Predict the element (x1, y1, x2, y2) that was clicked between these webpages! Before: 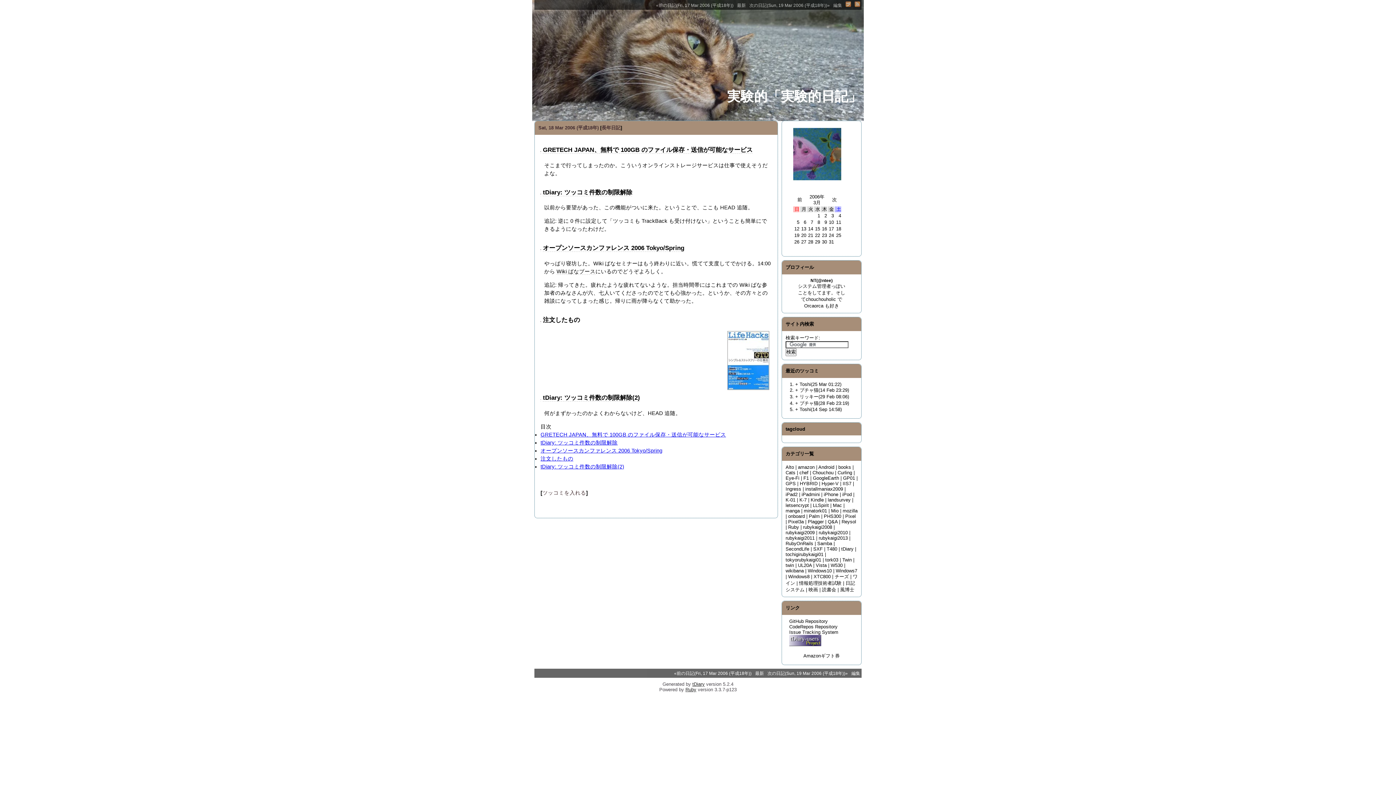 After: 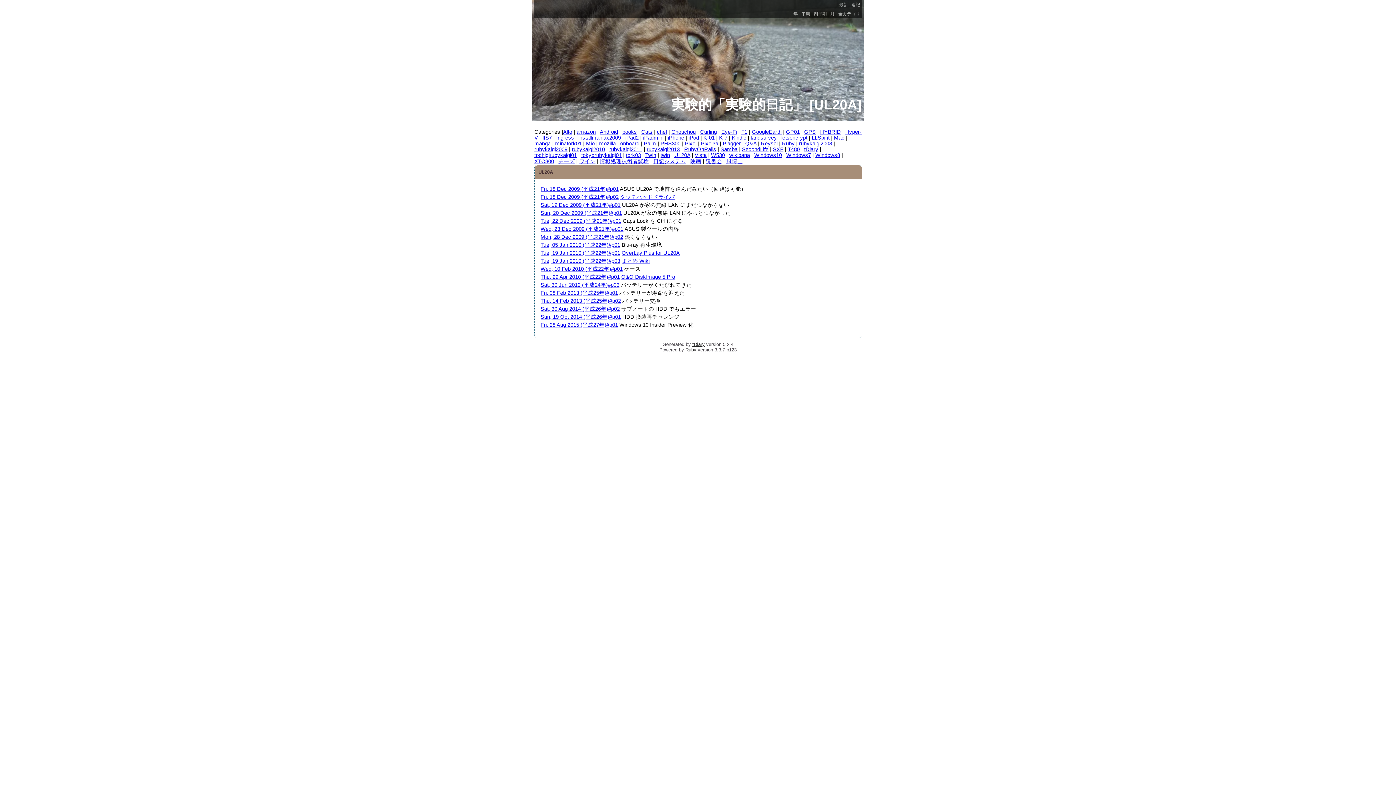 Action: label: UL20A bbox: (798, 562, 812, 568)